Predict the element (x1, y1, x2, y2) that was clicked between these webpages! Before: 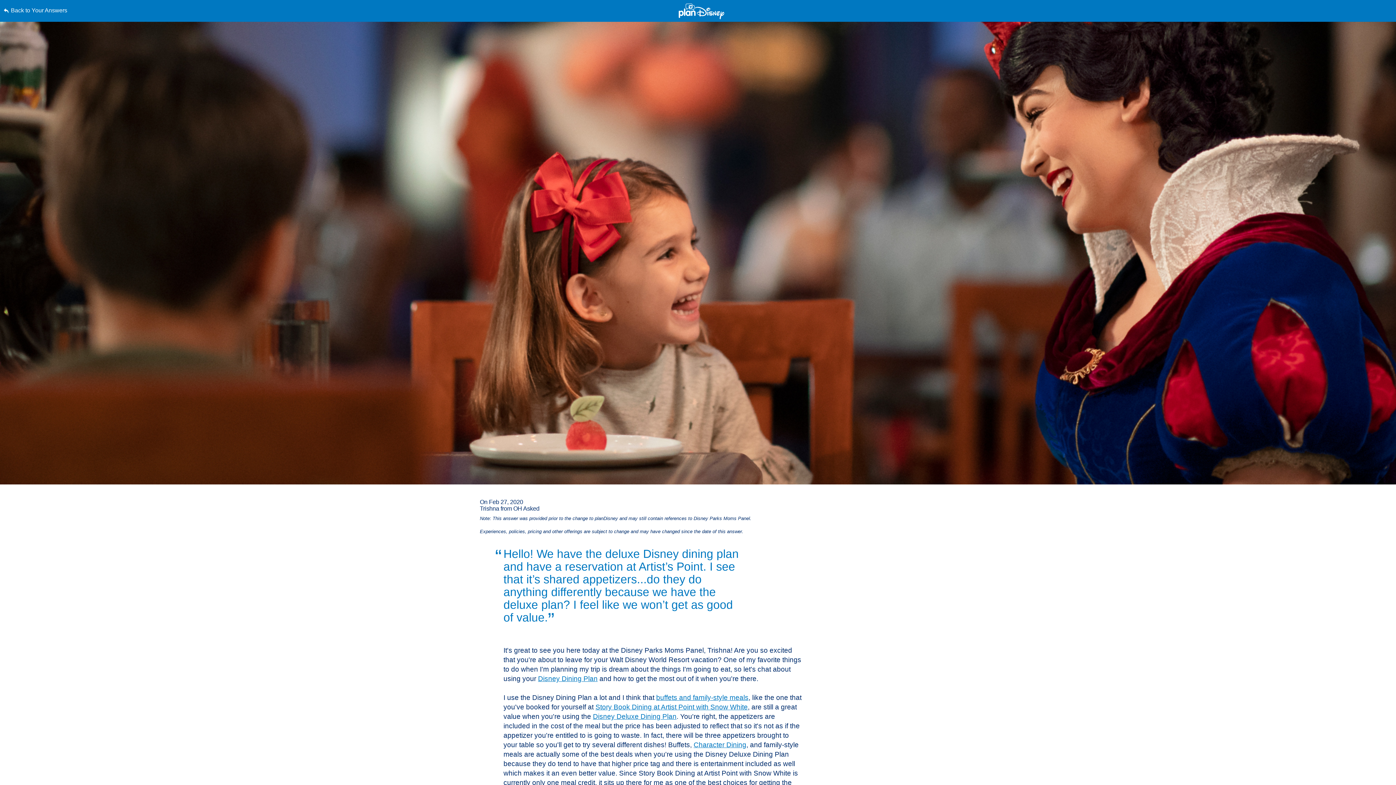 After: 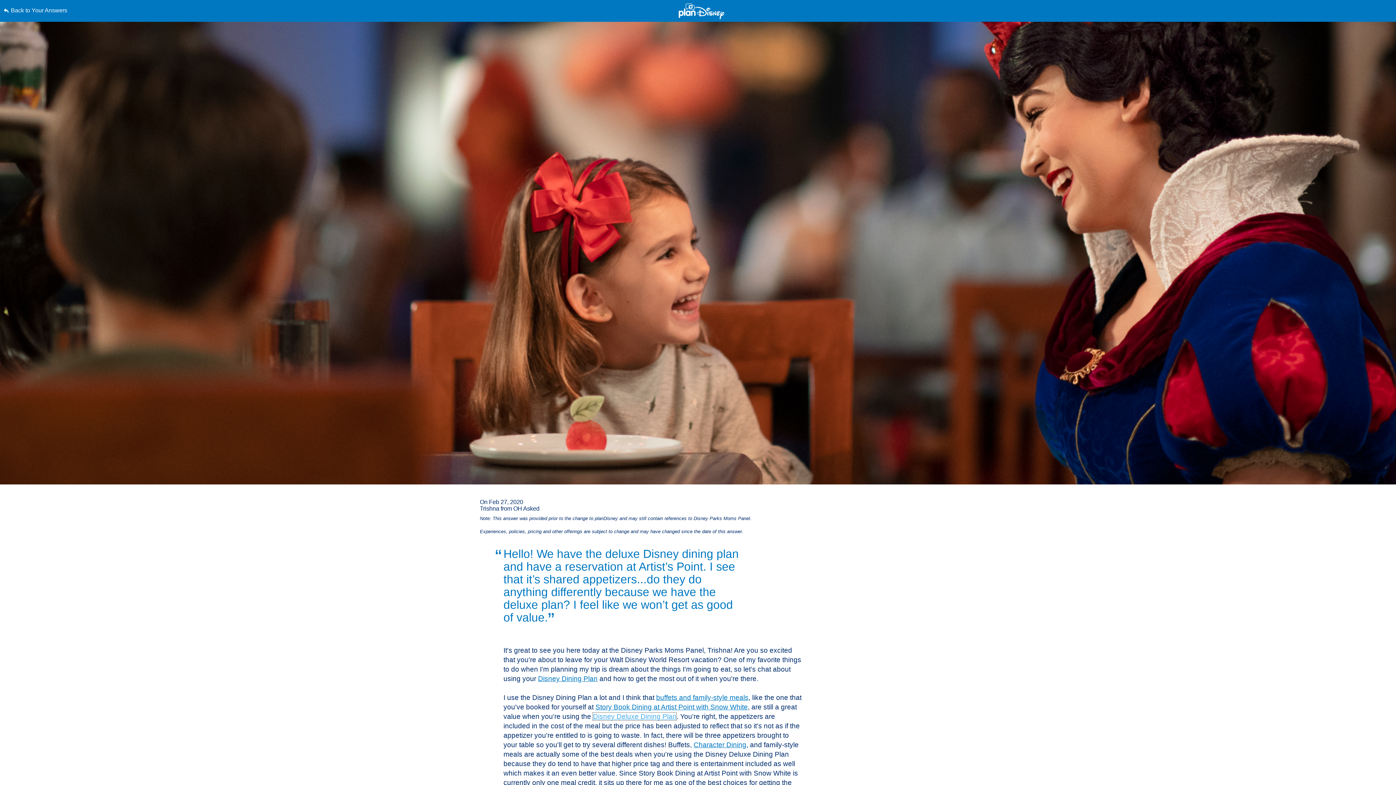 Action: label: Disney Deluxe Dining Plan bbox: (593, 713, 676, 720)